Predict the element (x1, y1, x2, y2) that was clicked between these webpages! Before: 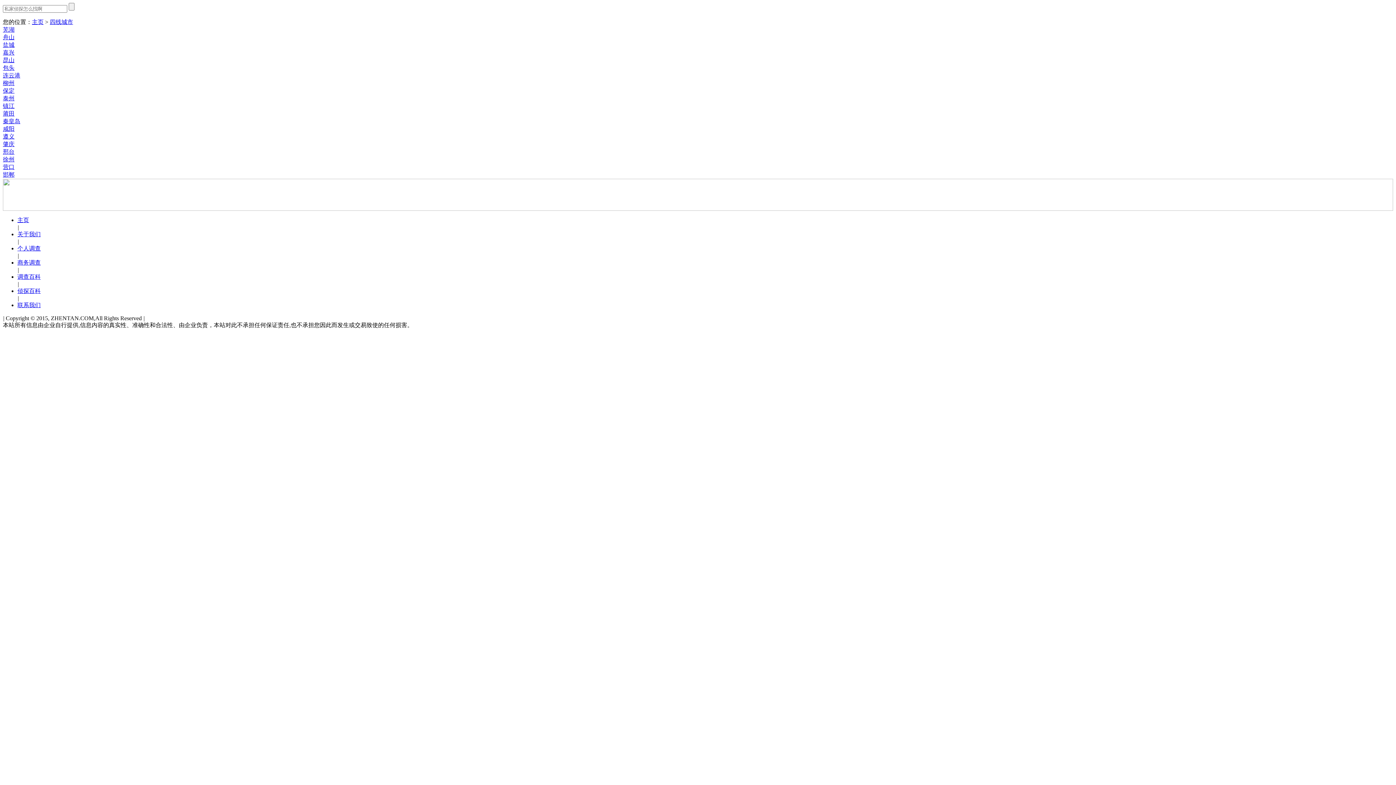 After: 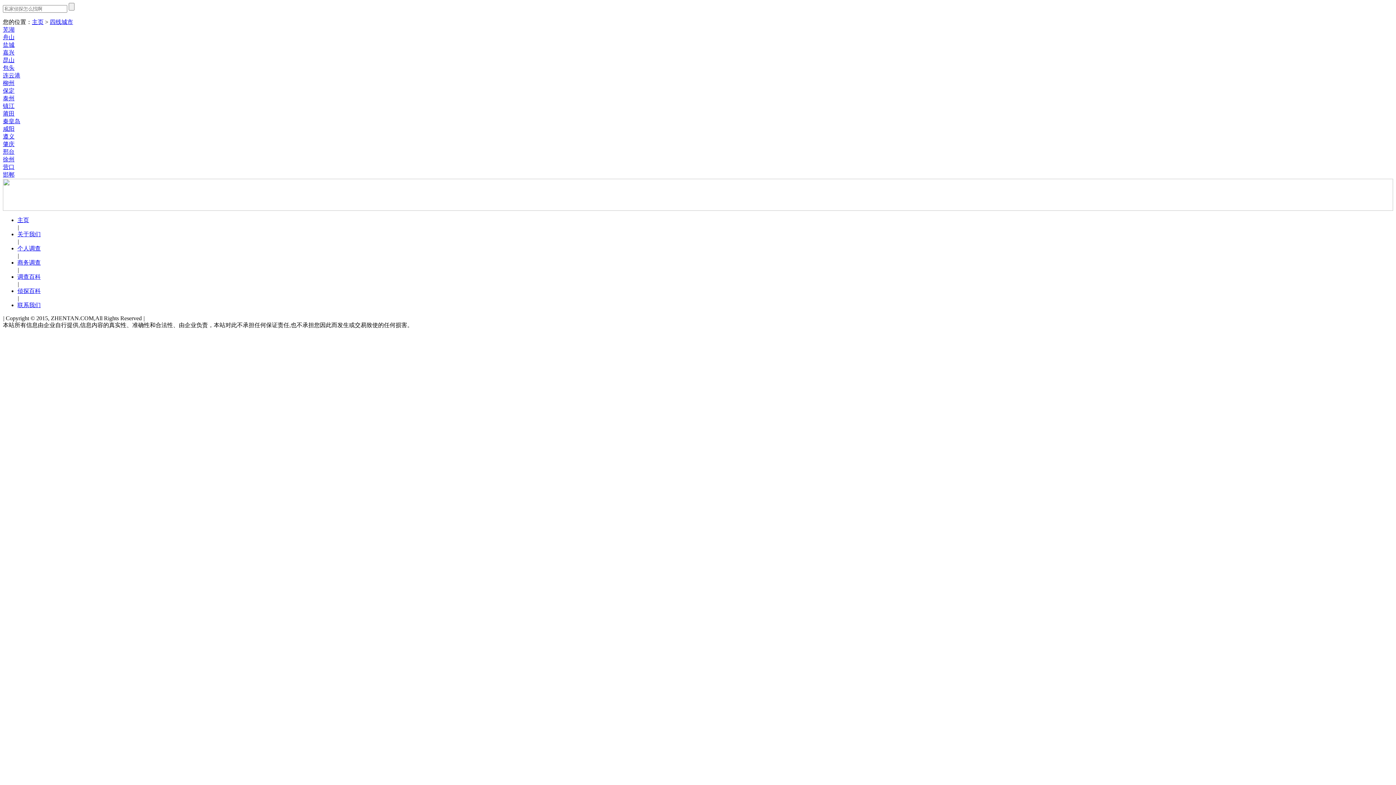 Action: bbox: (2, 95, 14, 101) label: 泰州